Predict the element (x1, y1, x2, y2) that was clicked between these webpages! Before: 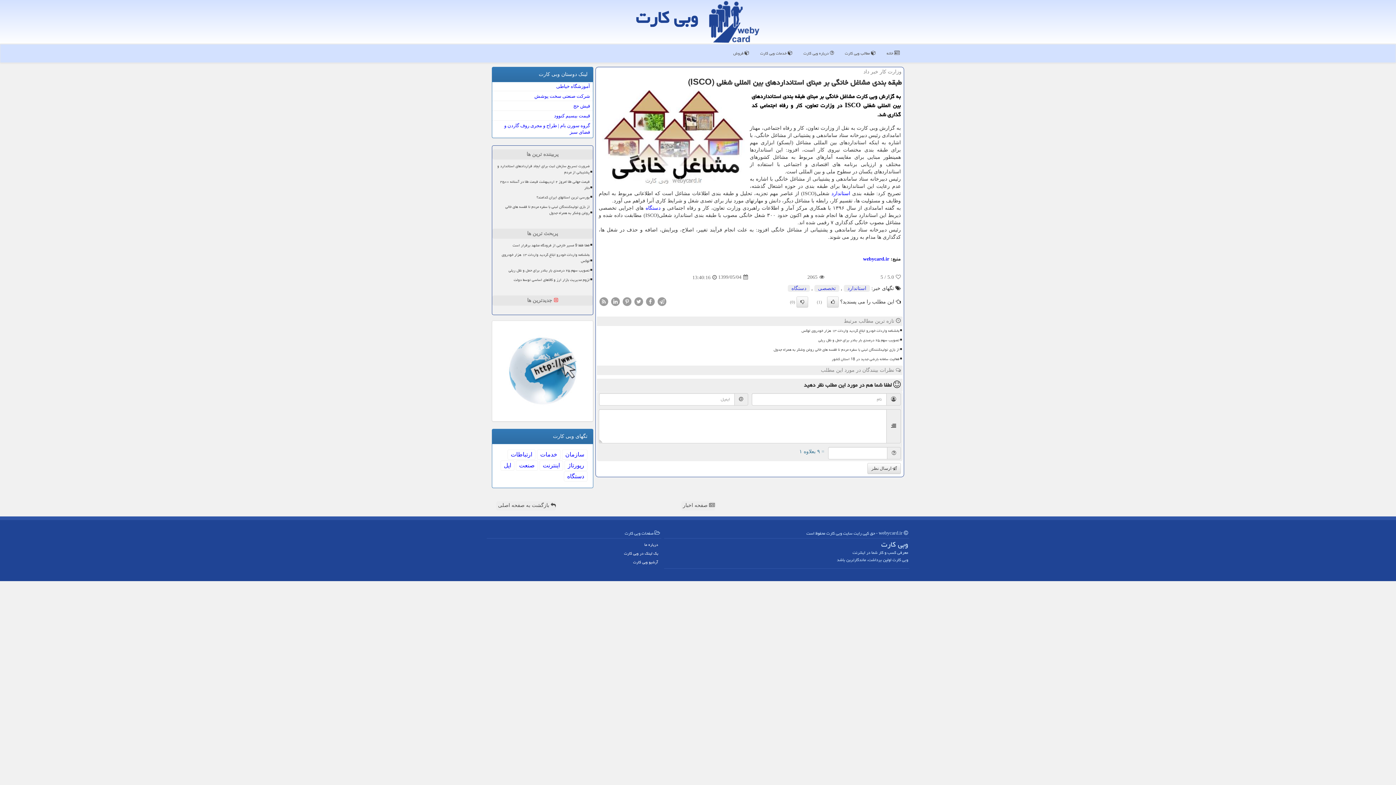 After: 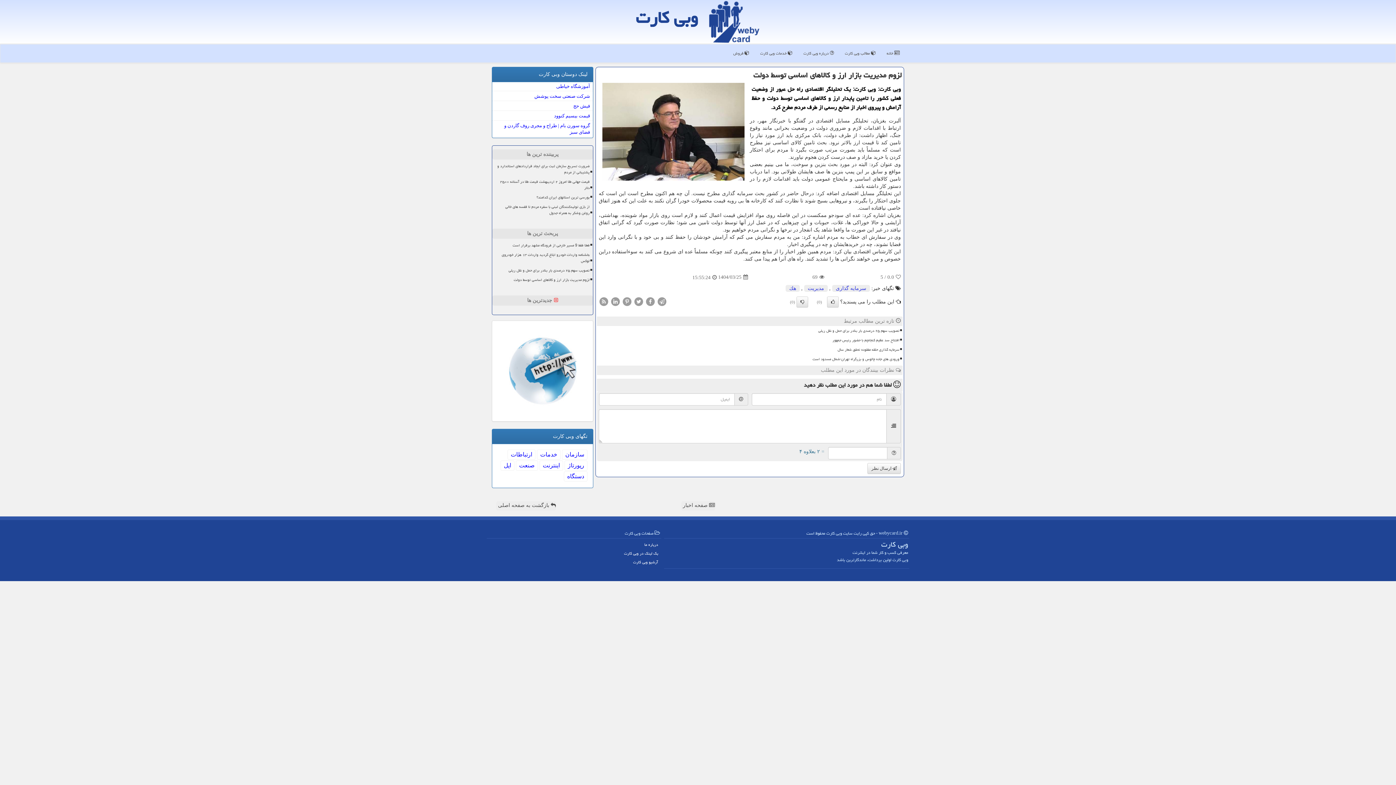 Action: label: لزوم مدیریت بازار ارز و کالاهای اساسی توسط دولت bbox: (495, 276, 590, 284)